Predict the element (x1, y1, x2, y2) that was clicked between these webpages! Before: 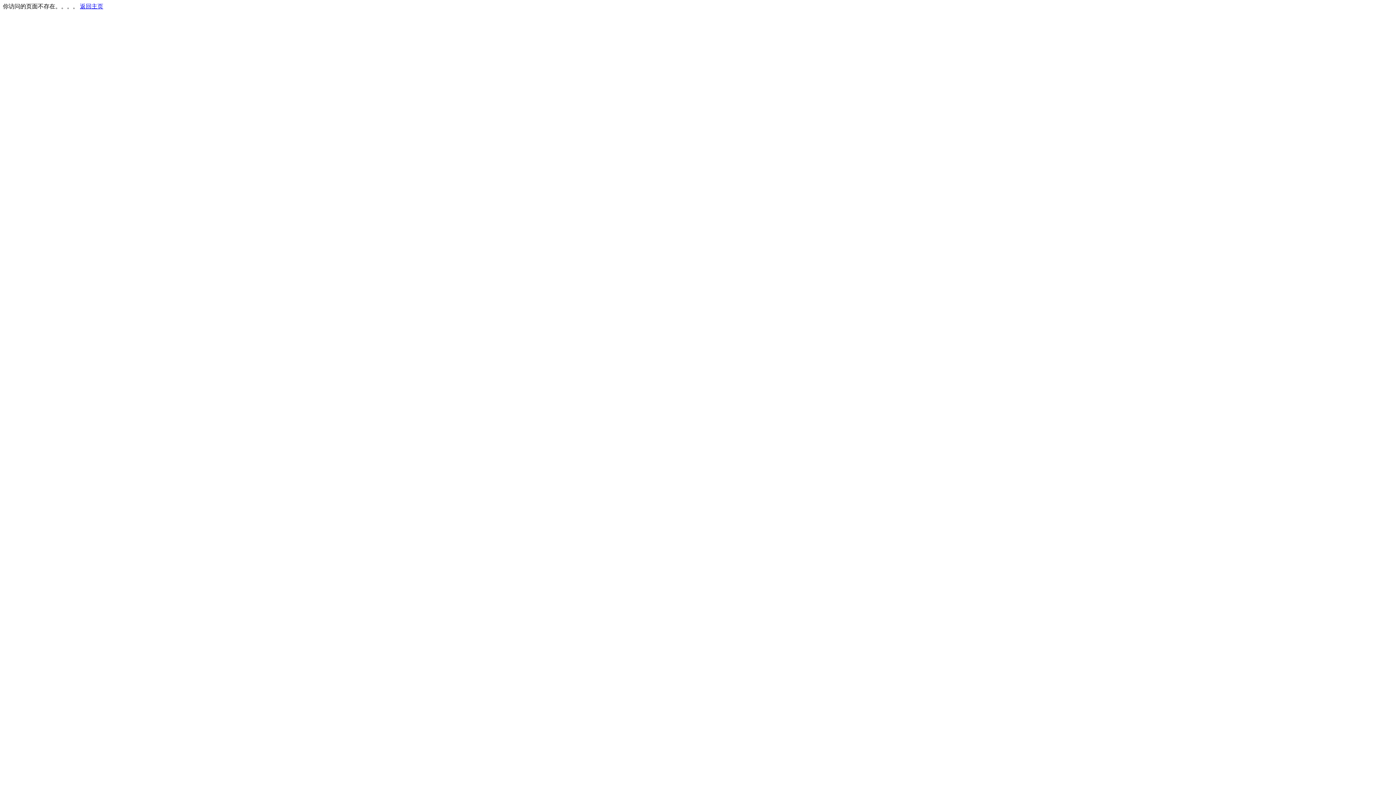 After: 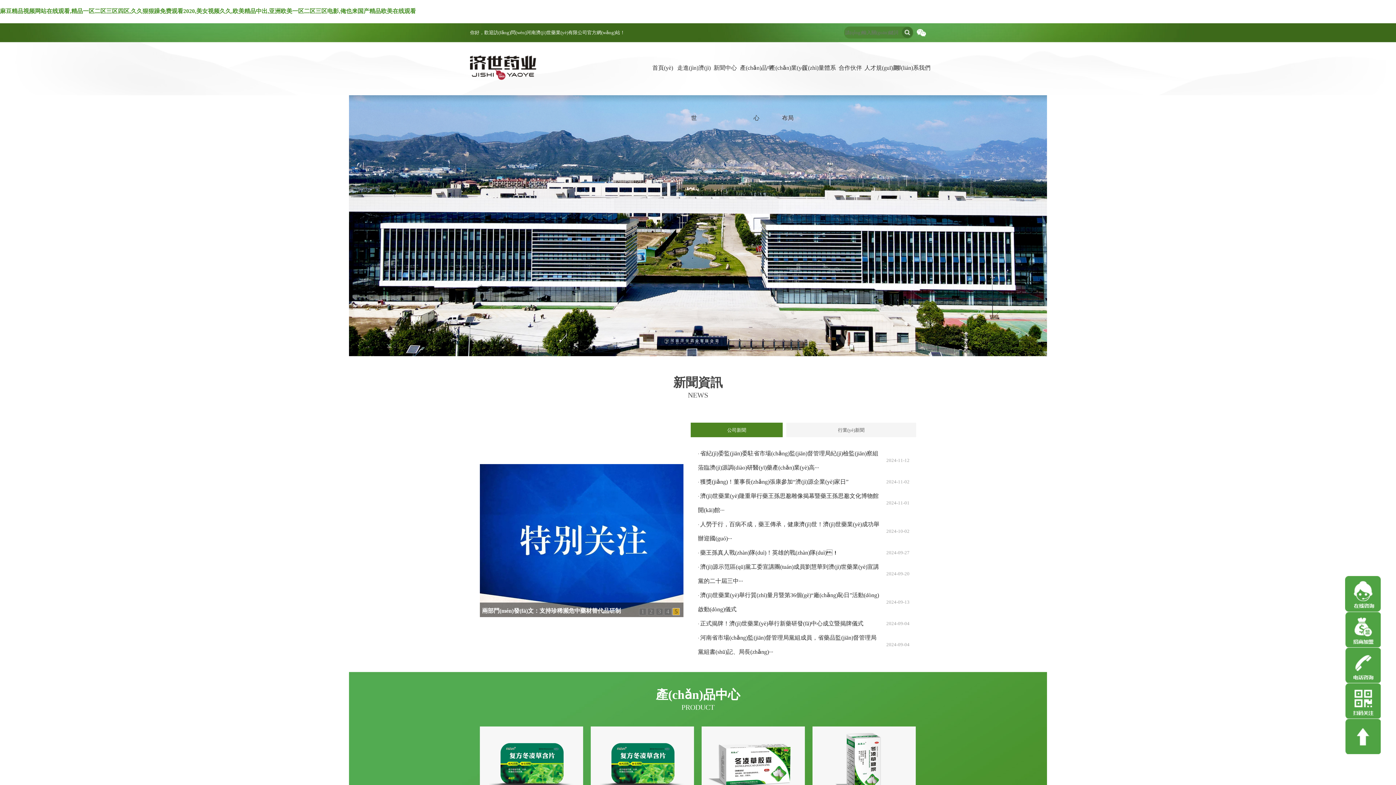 Action: bbox: (80, 3, 103, 9) label: 返回主页